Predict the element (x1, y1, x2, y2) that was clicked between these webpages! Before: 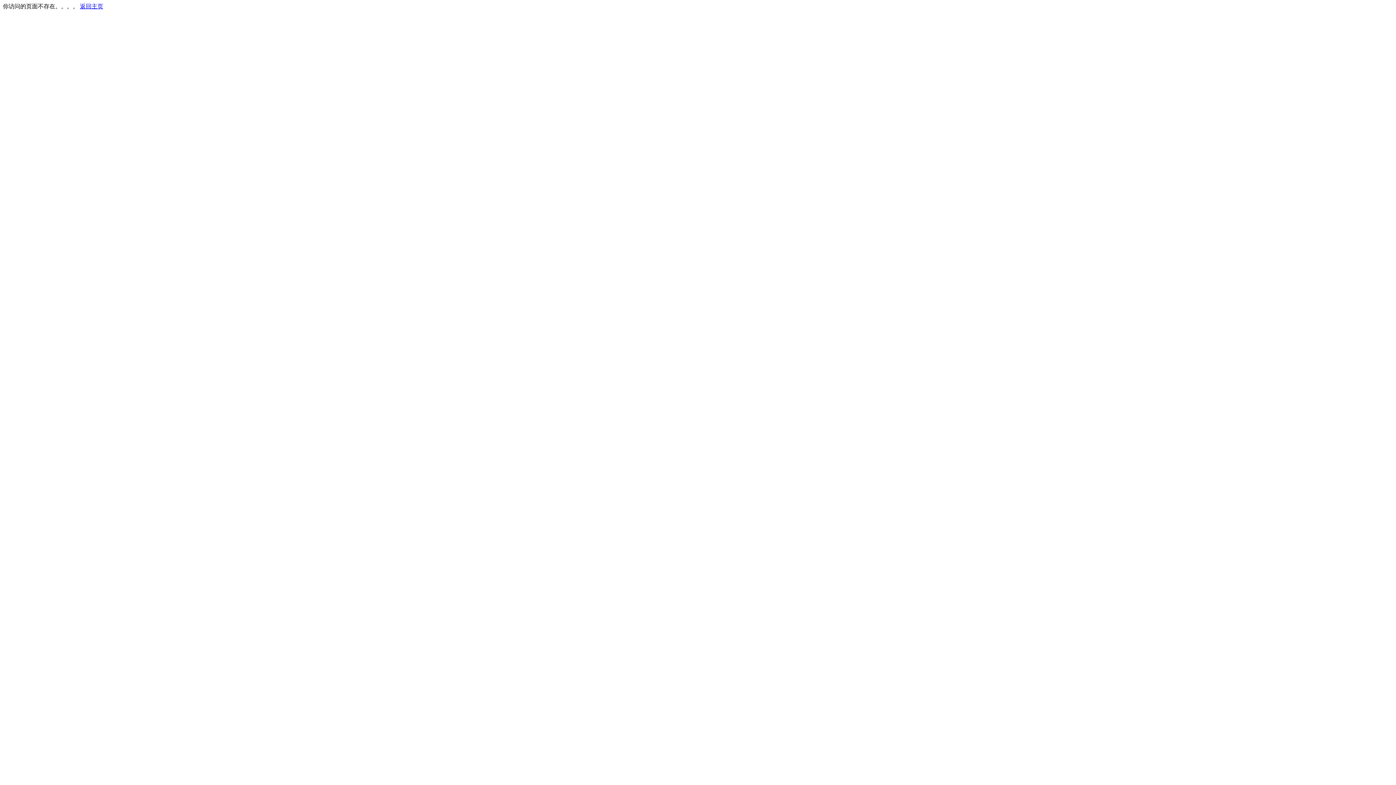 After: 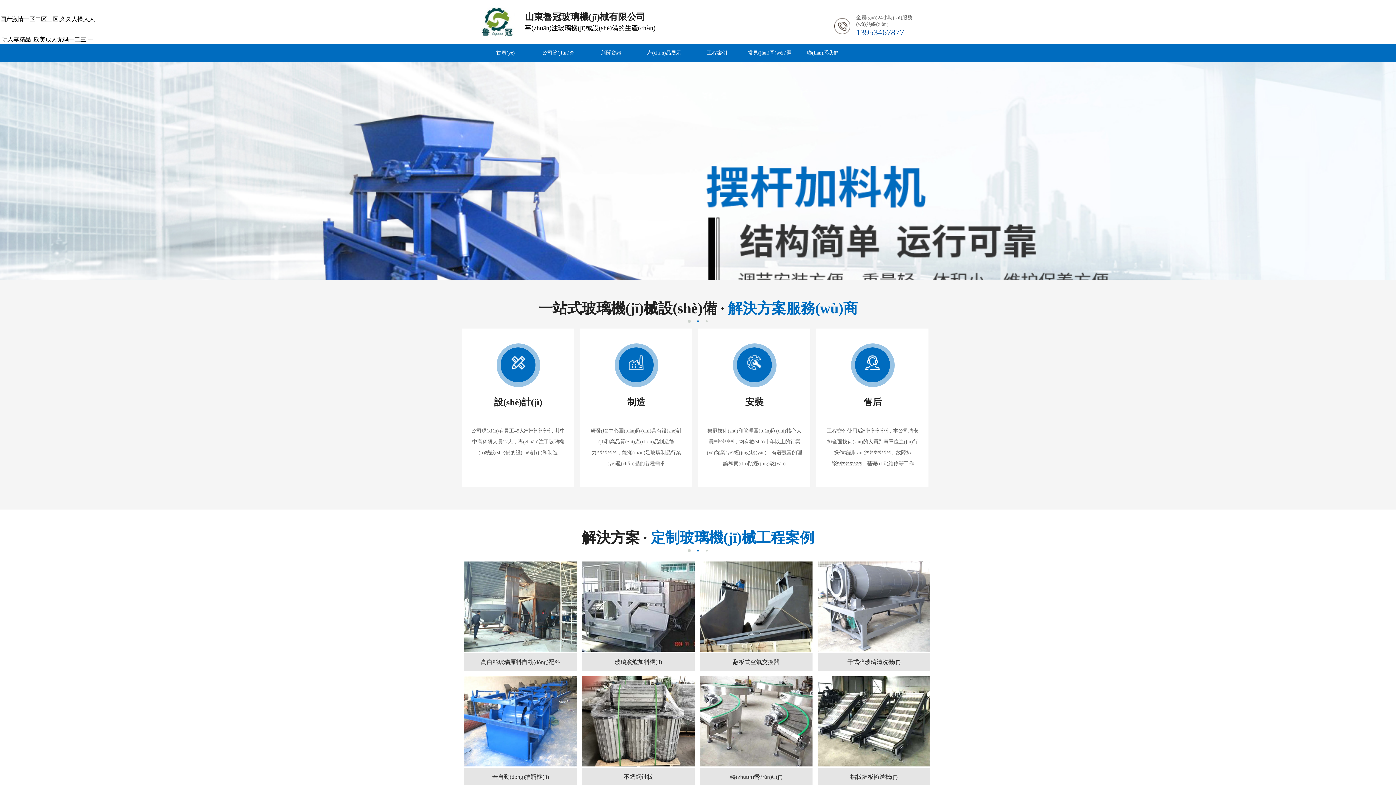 Action: bbox: (80, 3, 103, 9) label: 返回主页